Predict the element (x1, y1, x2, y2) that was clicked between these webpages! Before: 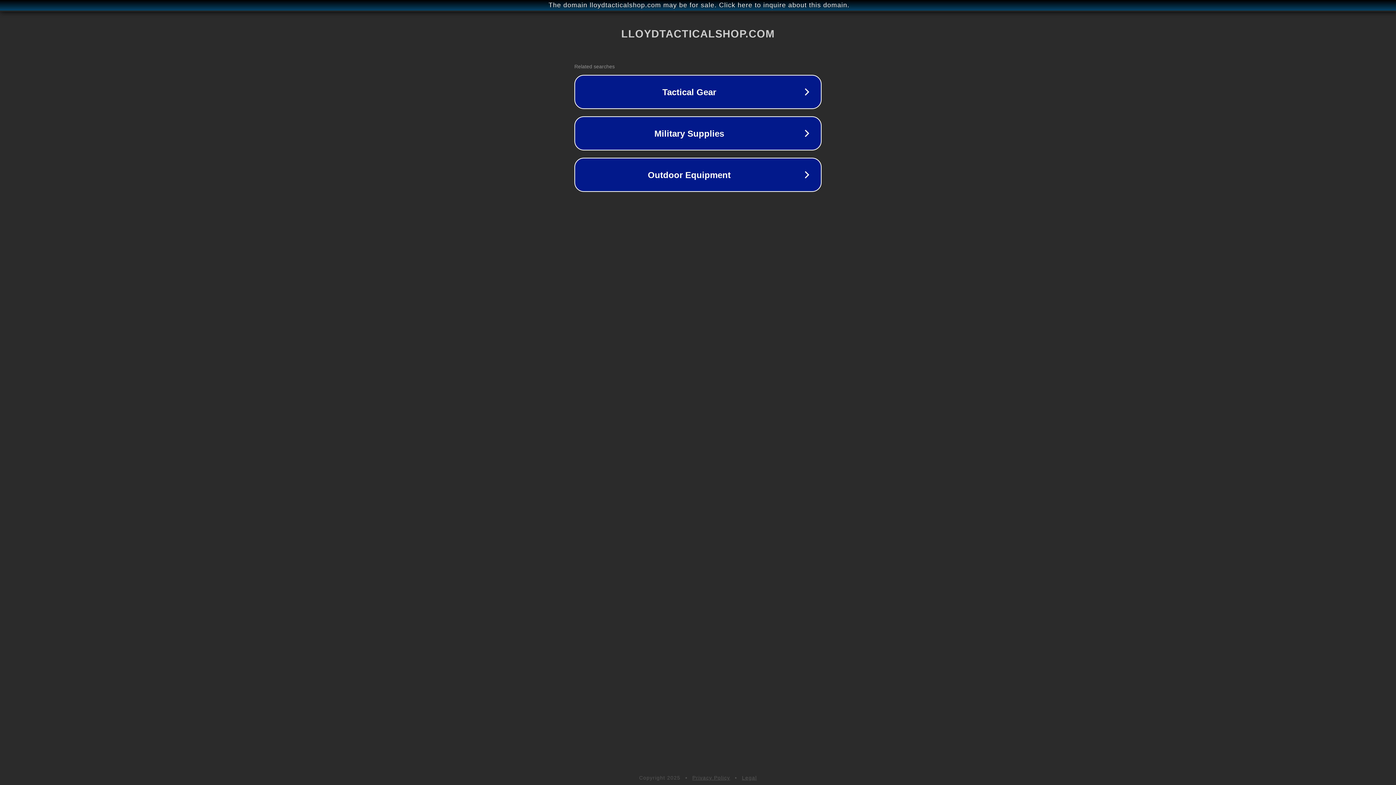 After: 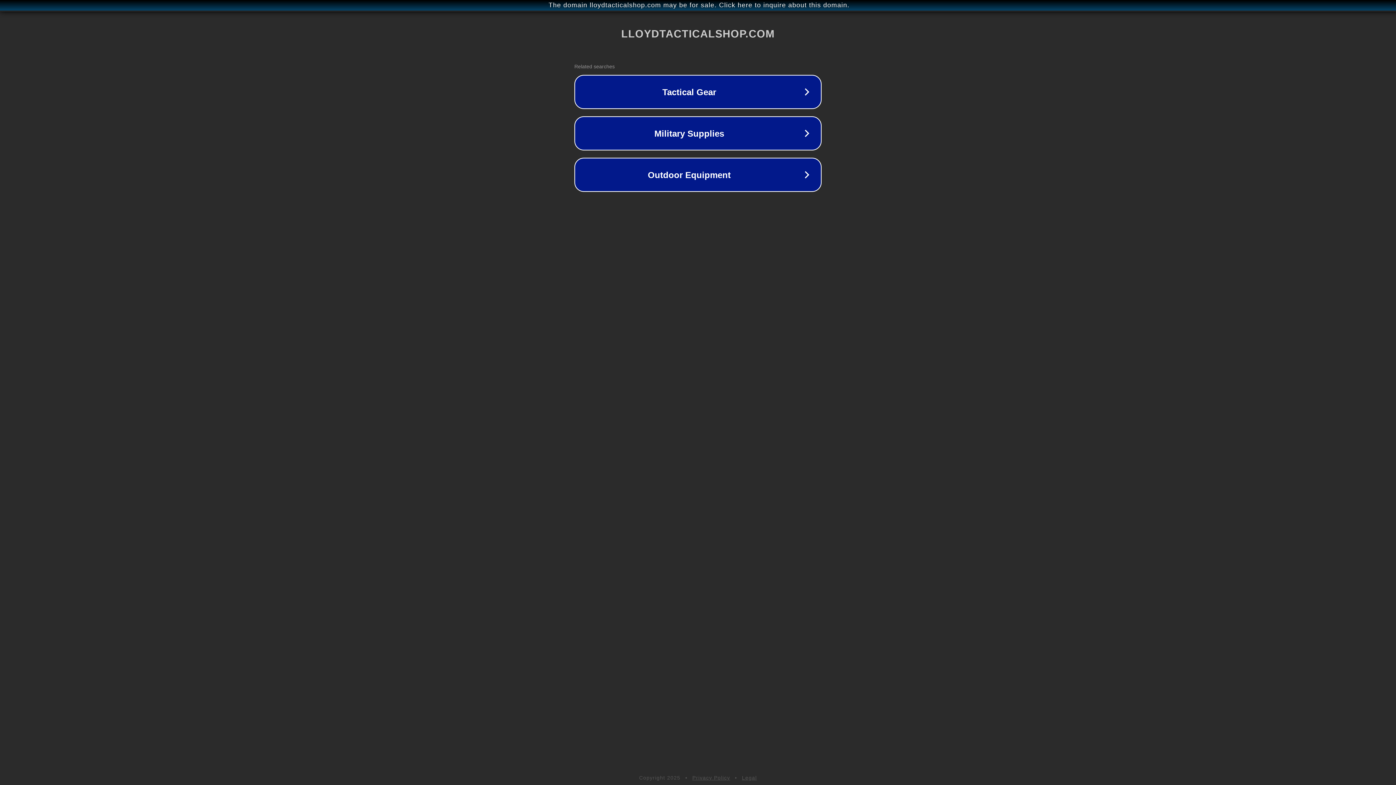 Action: label: Legal bbox: (742, 775, 757, 781)